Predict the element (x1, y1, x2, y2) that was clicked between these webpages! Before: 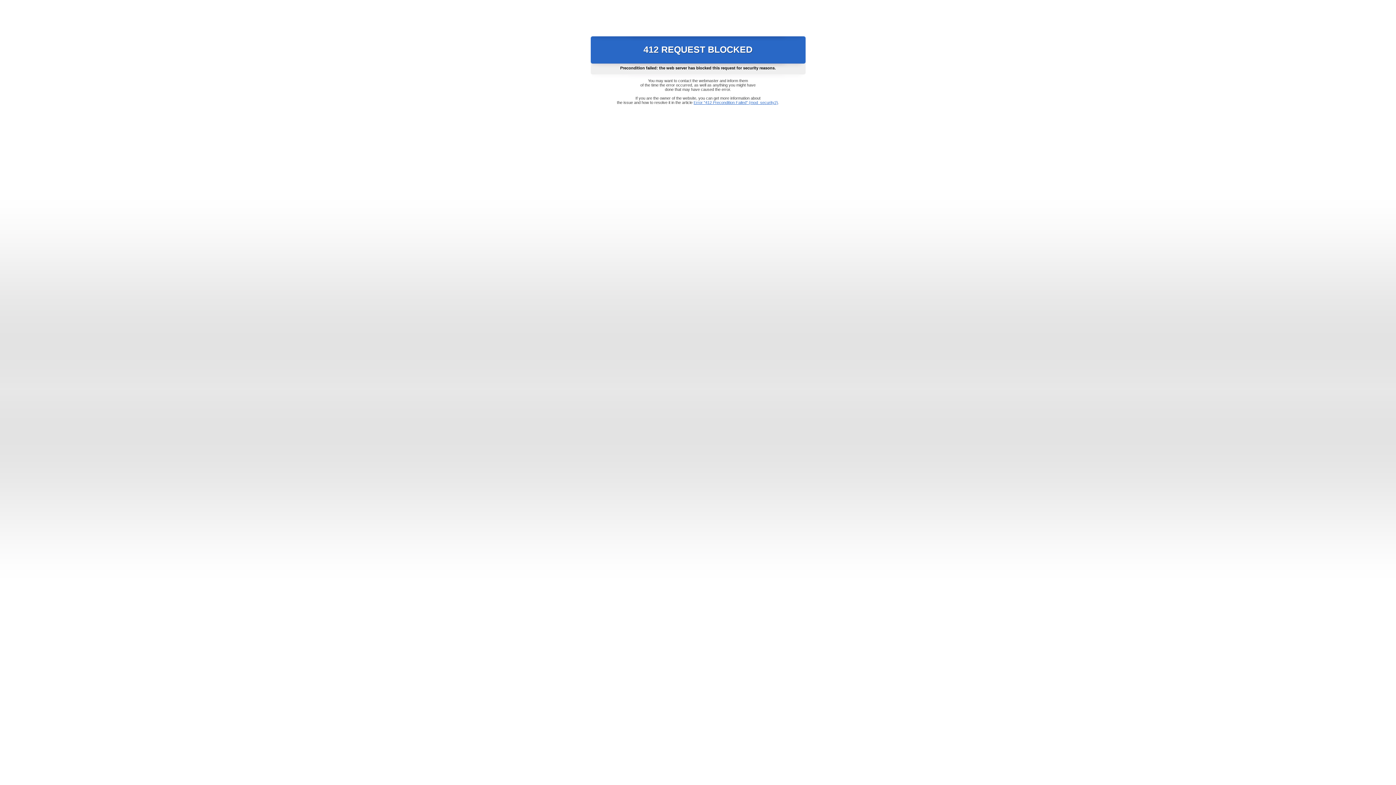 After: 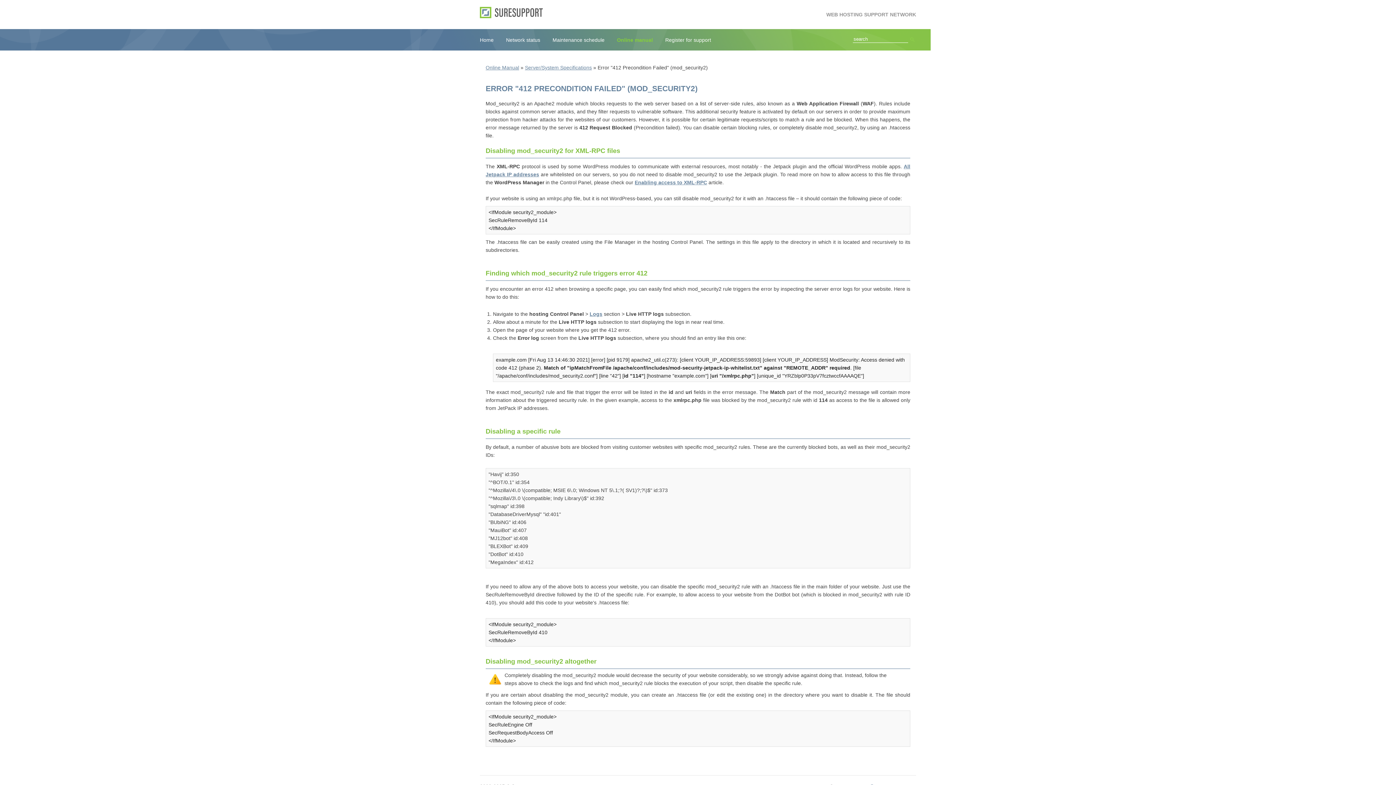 Action: bbox: (693, 100, 778, 104) label: Error "412 Precondition Failed" (mod_security2)